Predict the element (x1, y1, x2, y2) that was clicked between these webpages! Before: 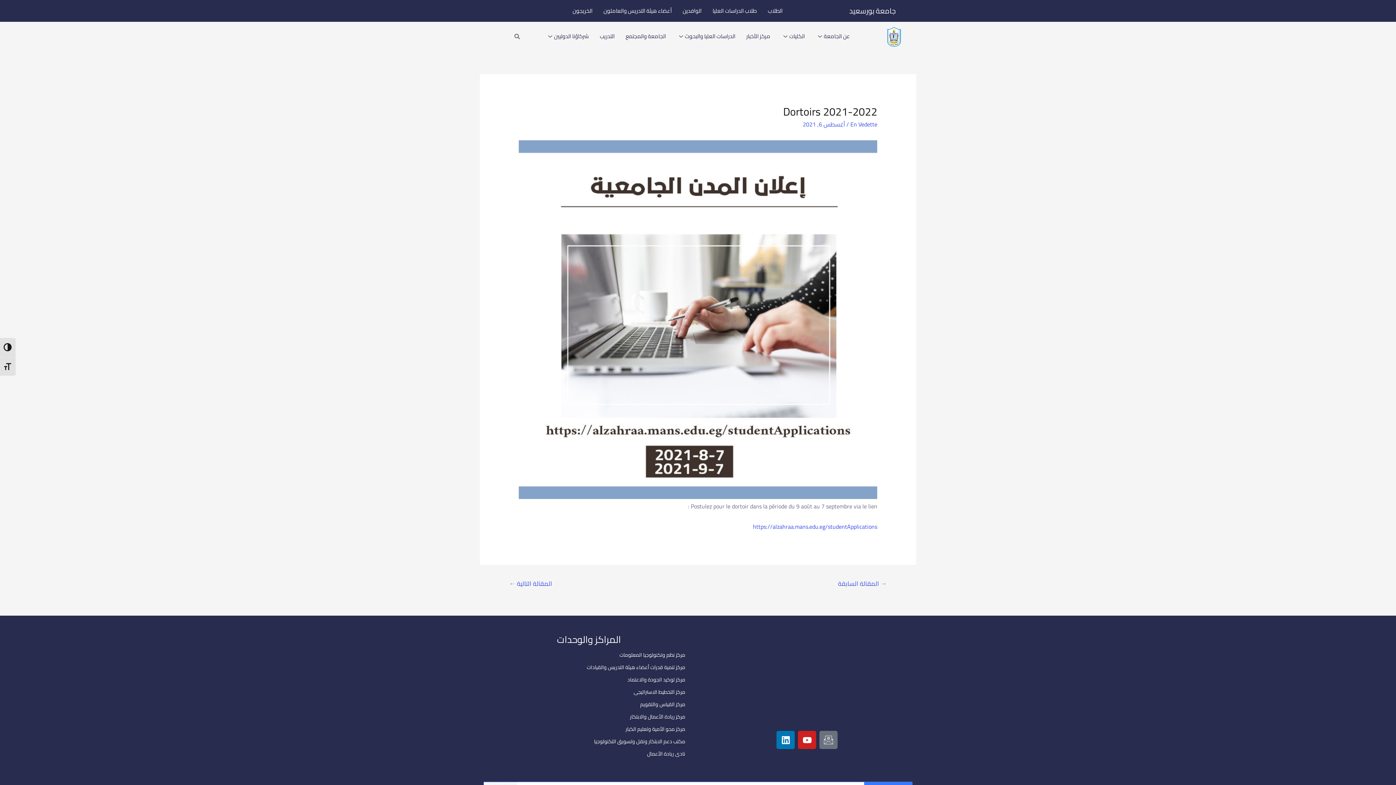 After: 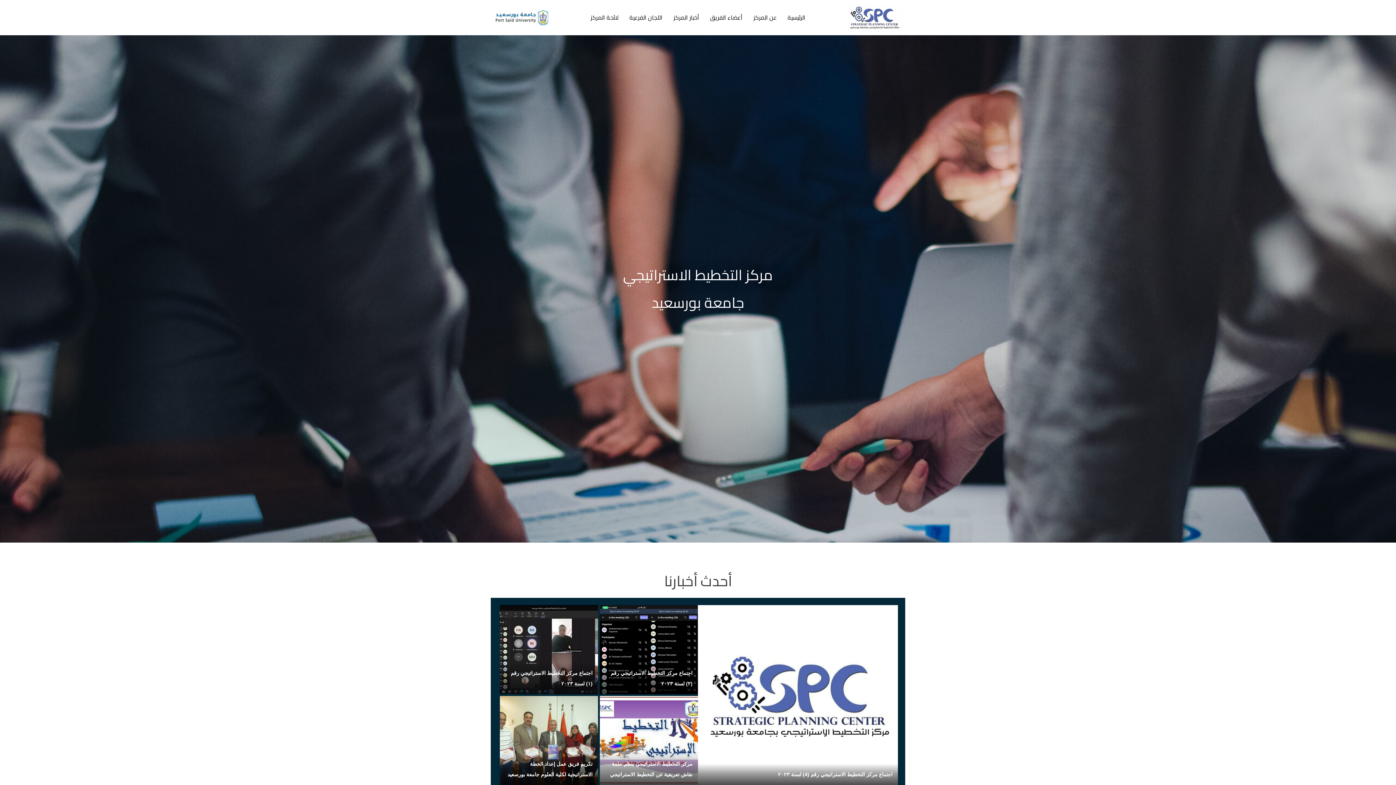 Action: bbox: (633, 687, 685, 697) label: مركز التخطيط الاستراتيجى